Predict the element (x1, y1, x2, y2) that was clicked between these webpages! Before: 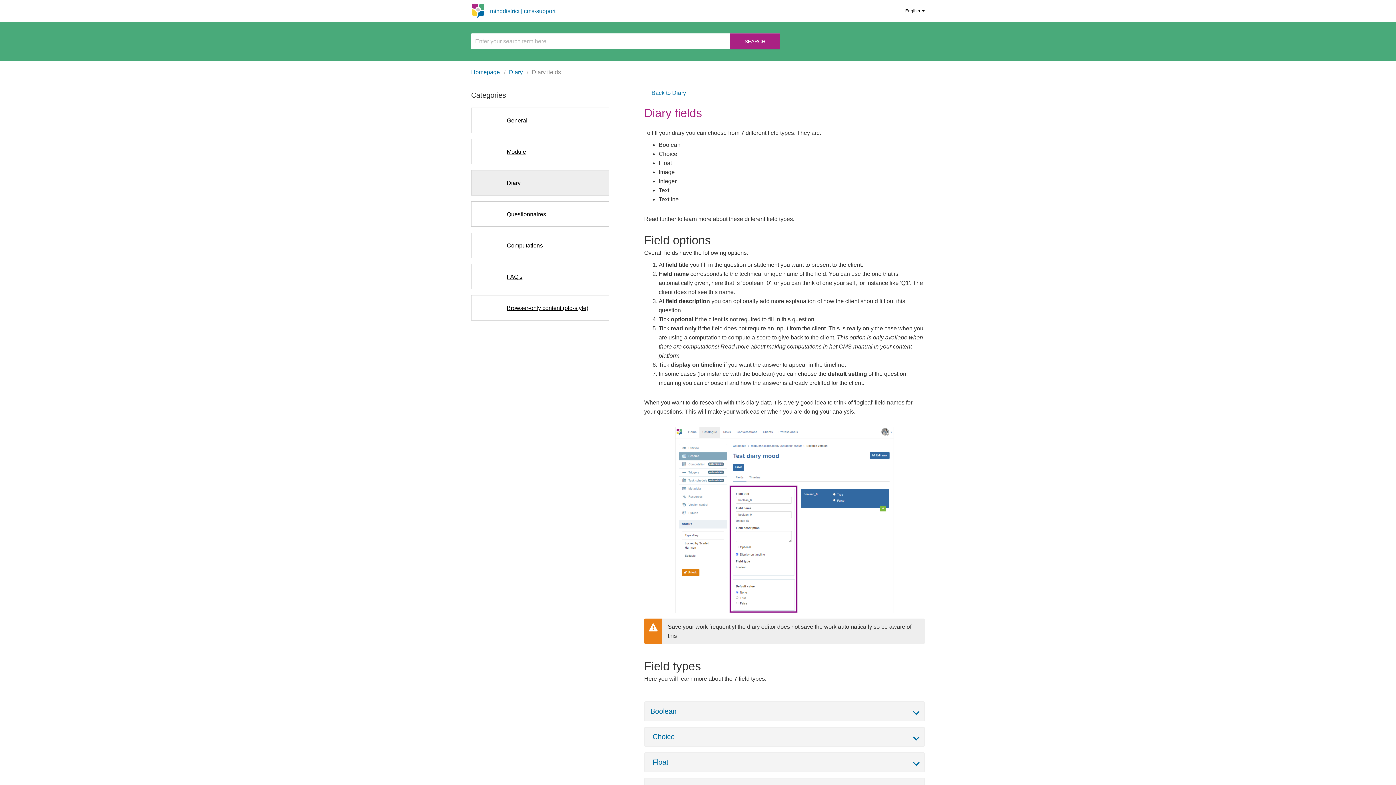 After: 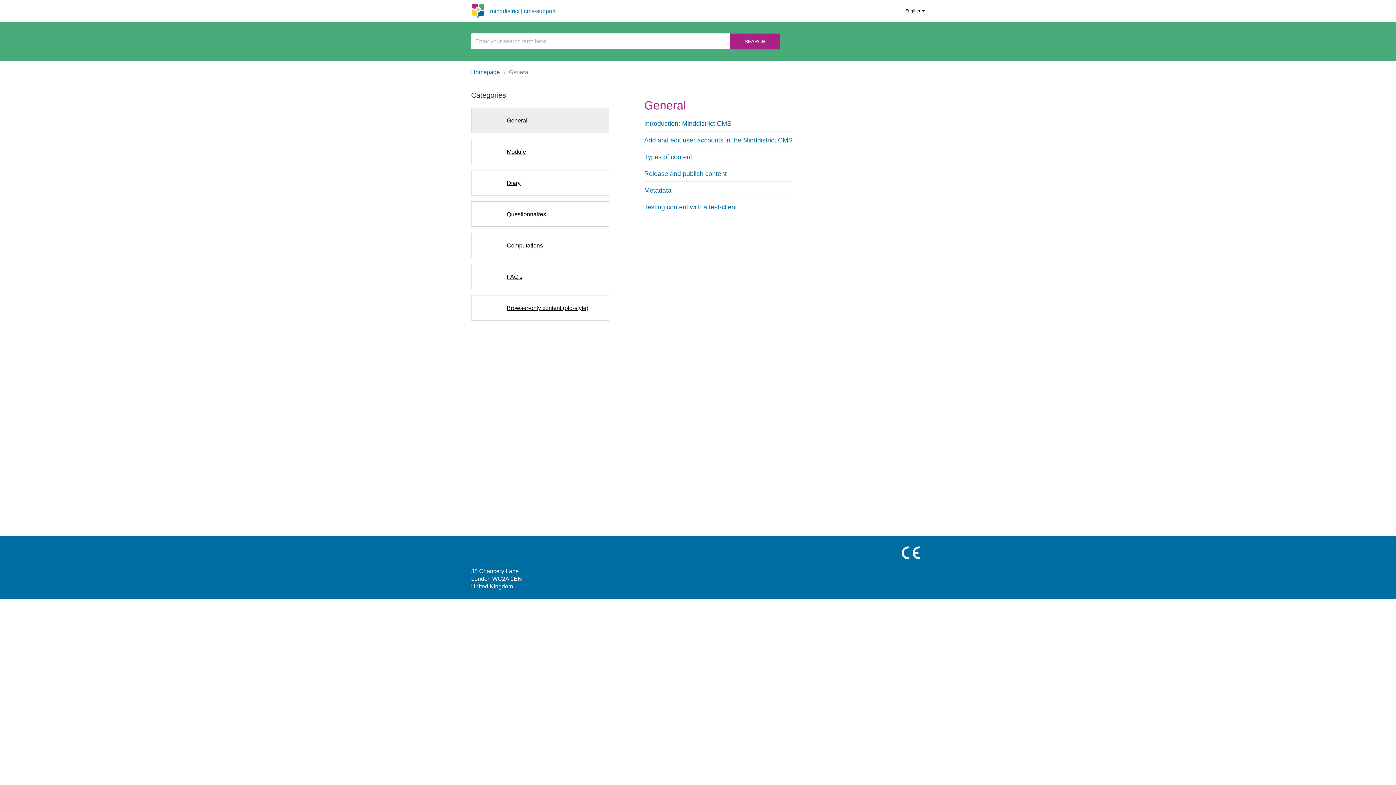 Action: bbox: (471, 108, 609, 132) label: General